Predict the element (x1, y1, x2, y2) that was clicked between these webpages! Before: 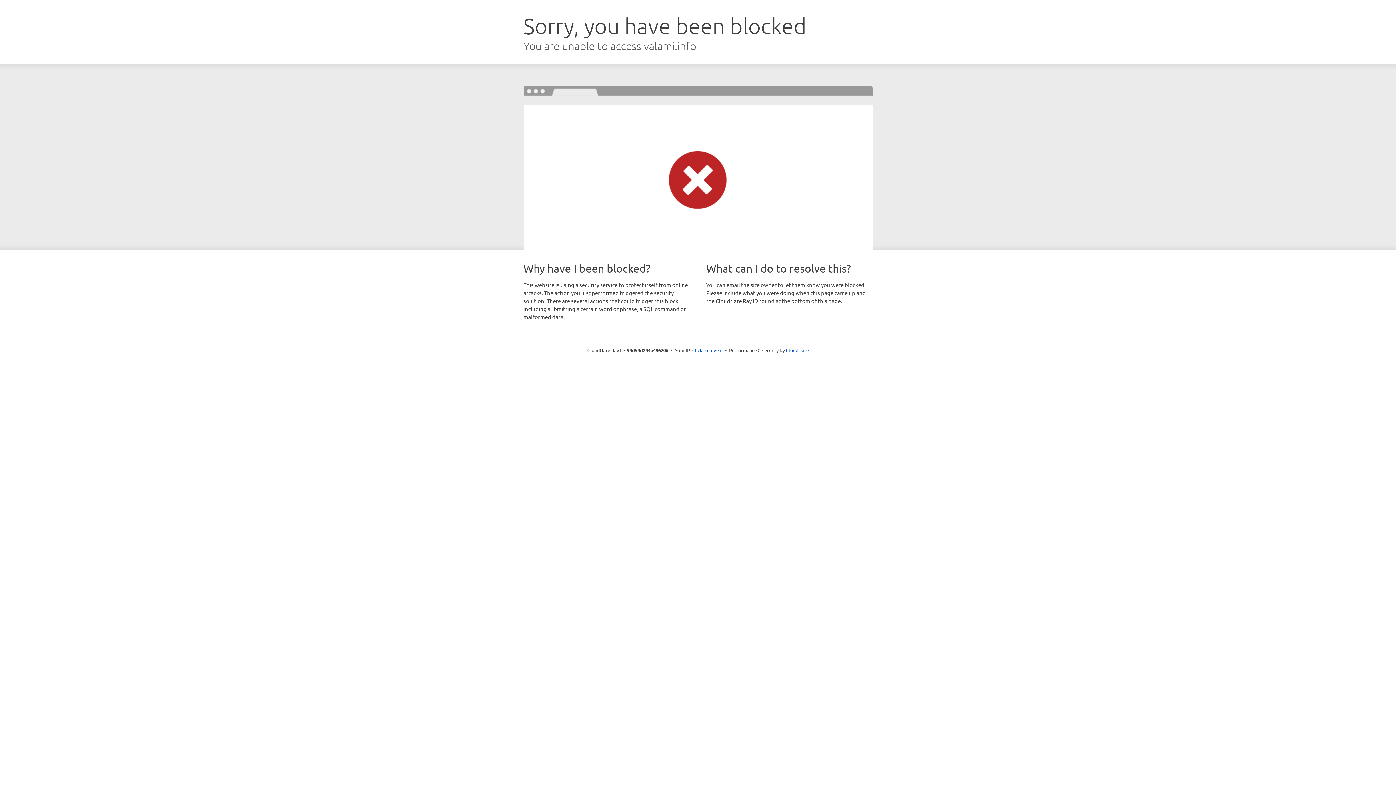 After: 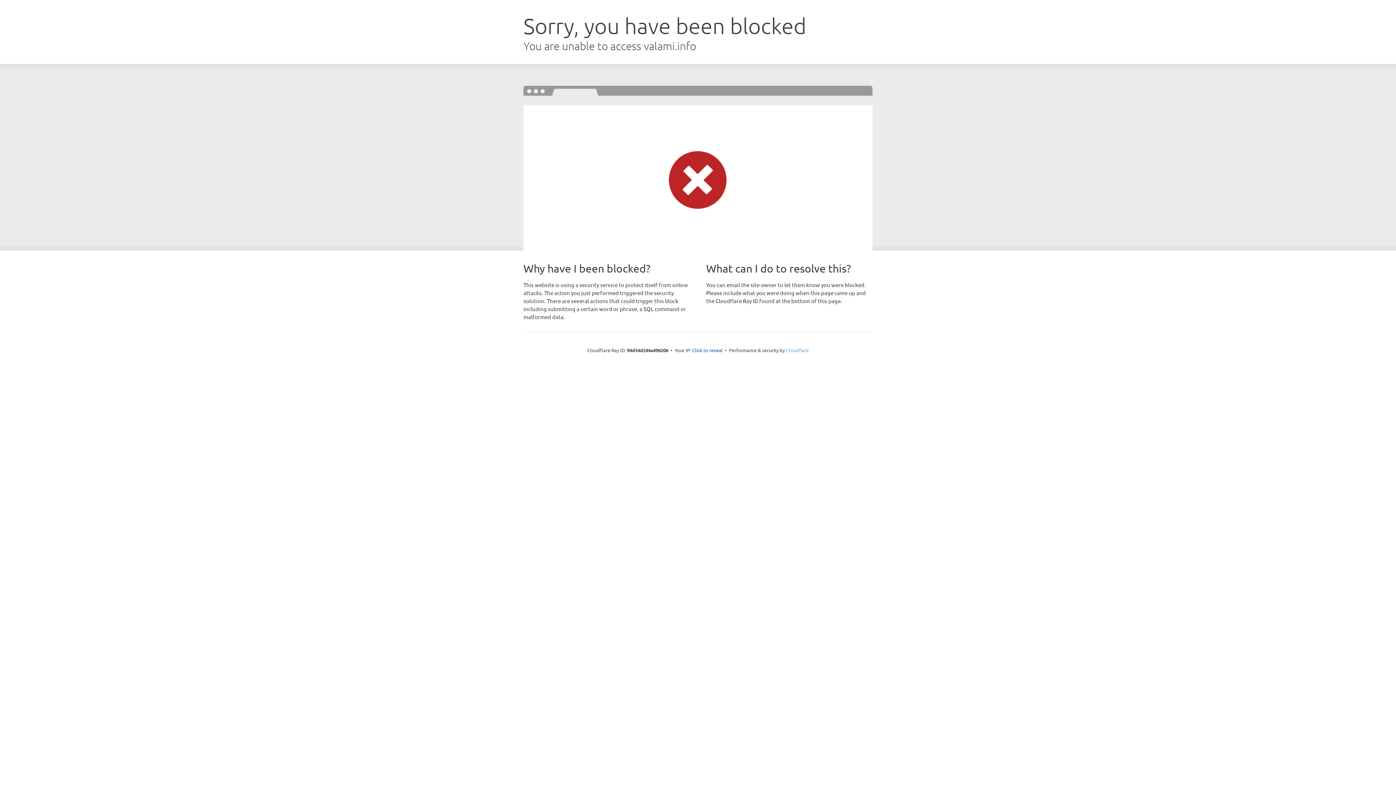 Action: bbox: (786, 347, 808, 353) label: Cloudflare